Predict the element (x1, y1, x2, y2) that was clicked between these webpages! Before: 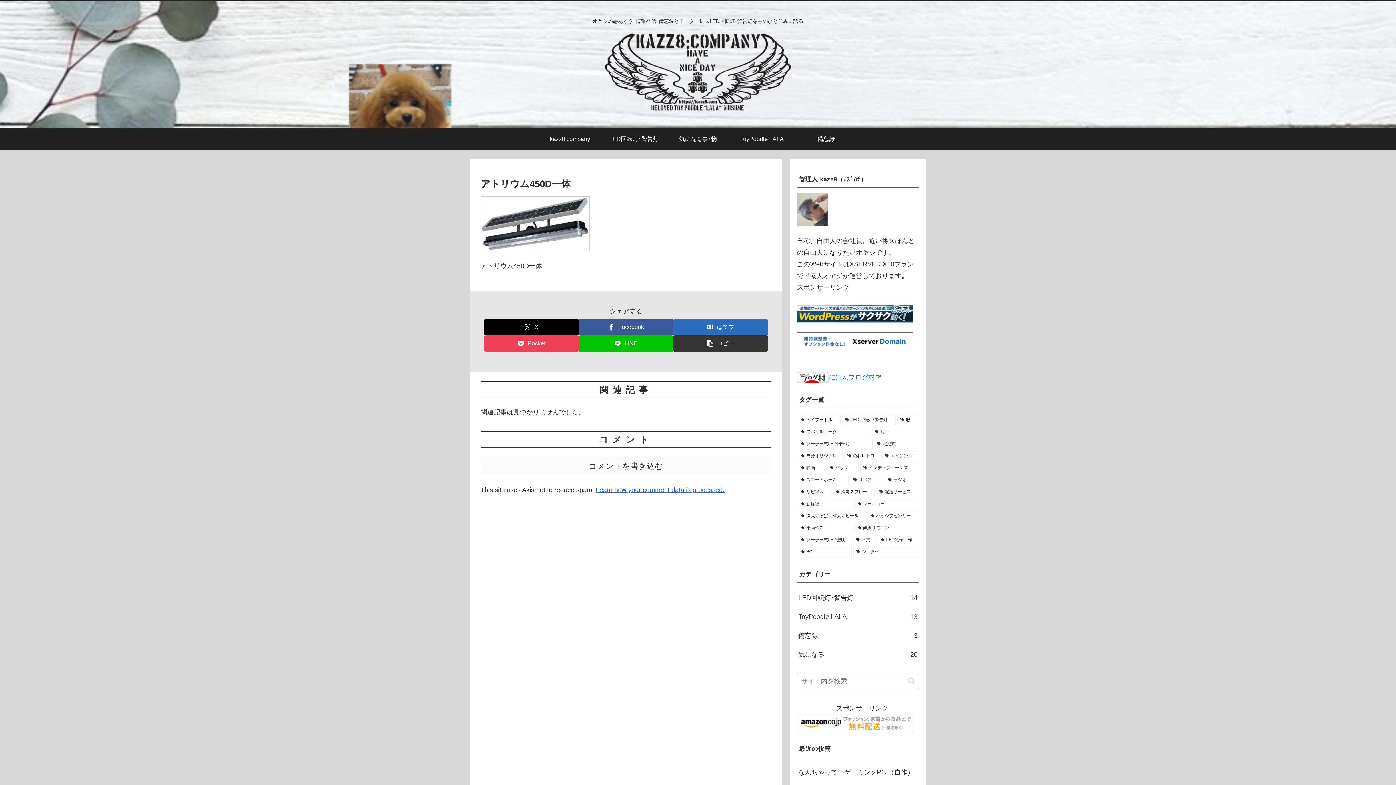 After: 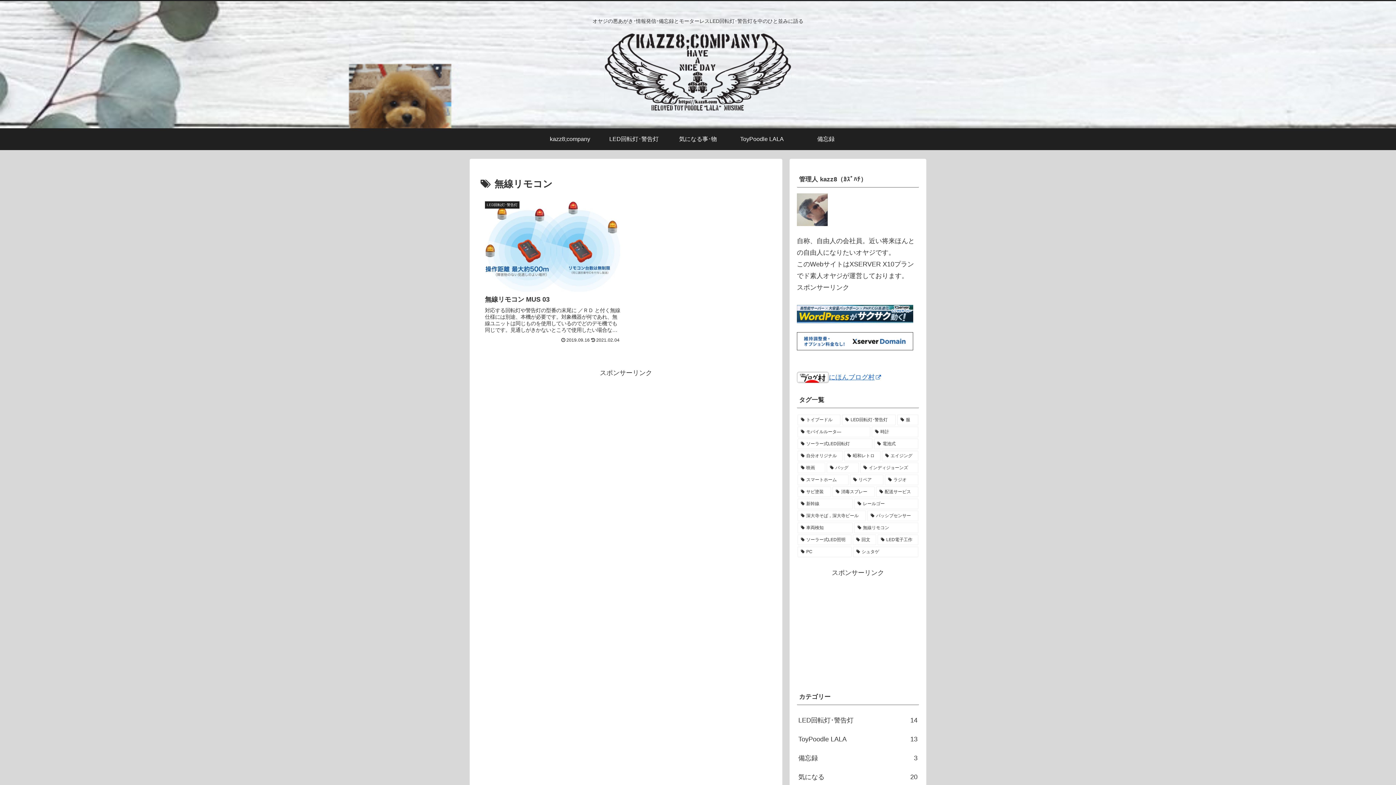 Action: bbox: (854, 522, 918, 533) label: 無線リモコン (1個の項目)